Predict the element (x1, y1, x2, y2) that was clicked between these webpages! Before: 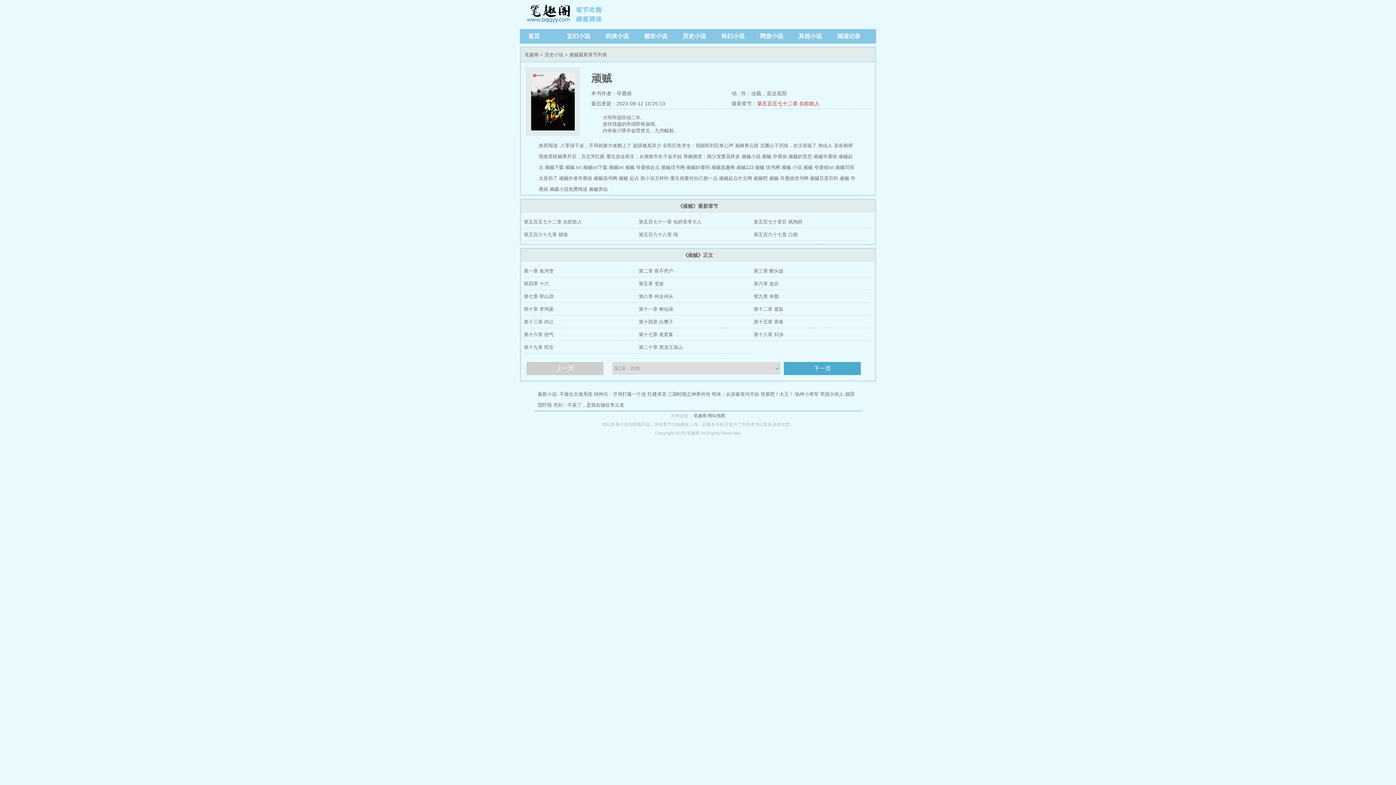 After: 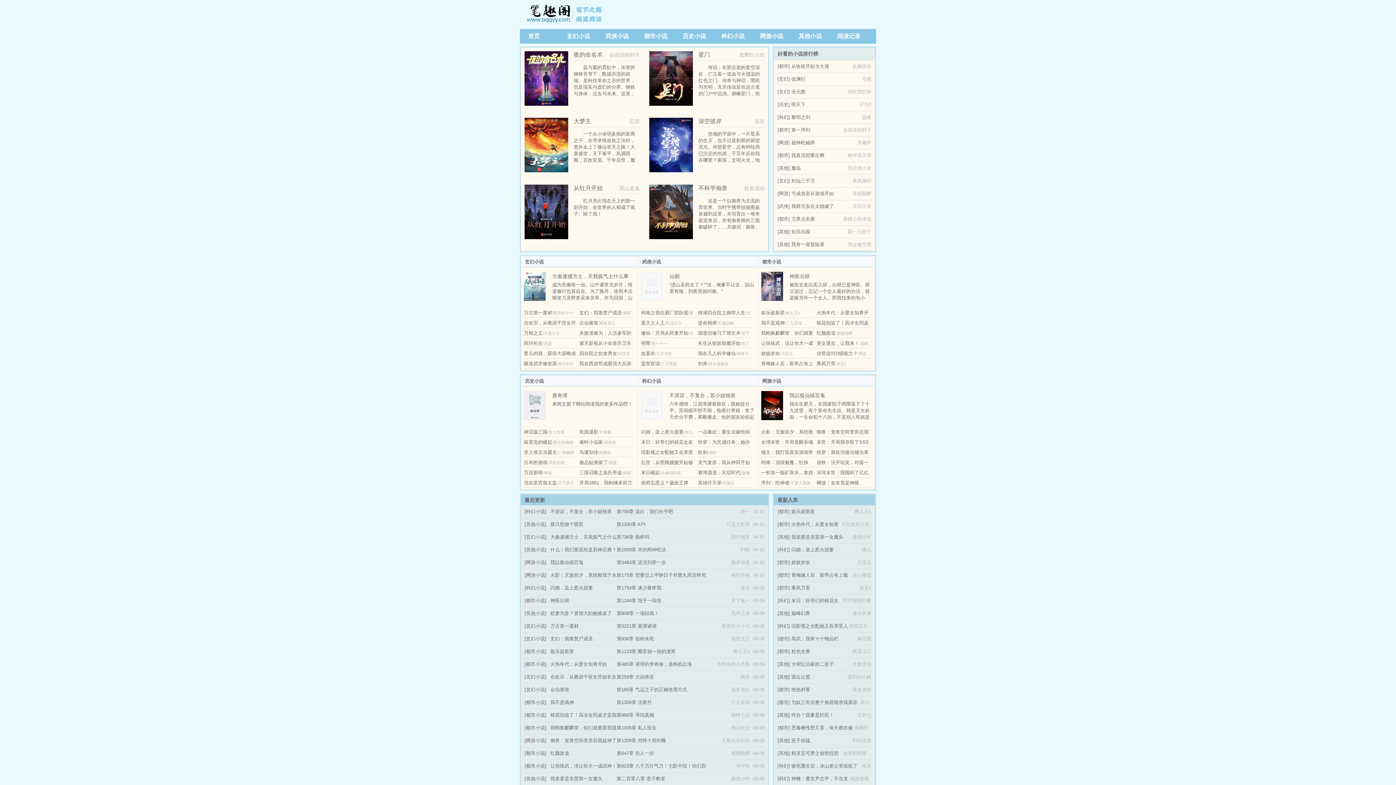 Action: bbox: (524, 52, 538, 57) label: 笔趣阁